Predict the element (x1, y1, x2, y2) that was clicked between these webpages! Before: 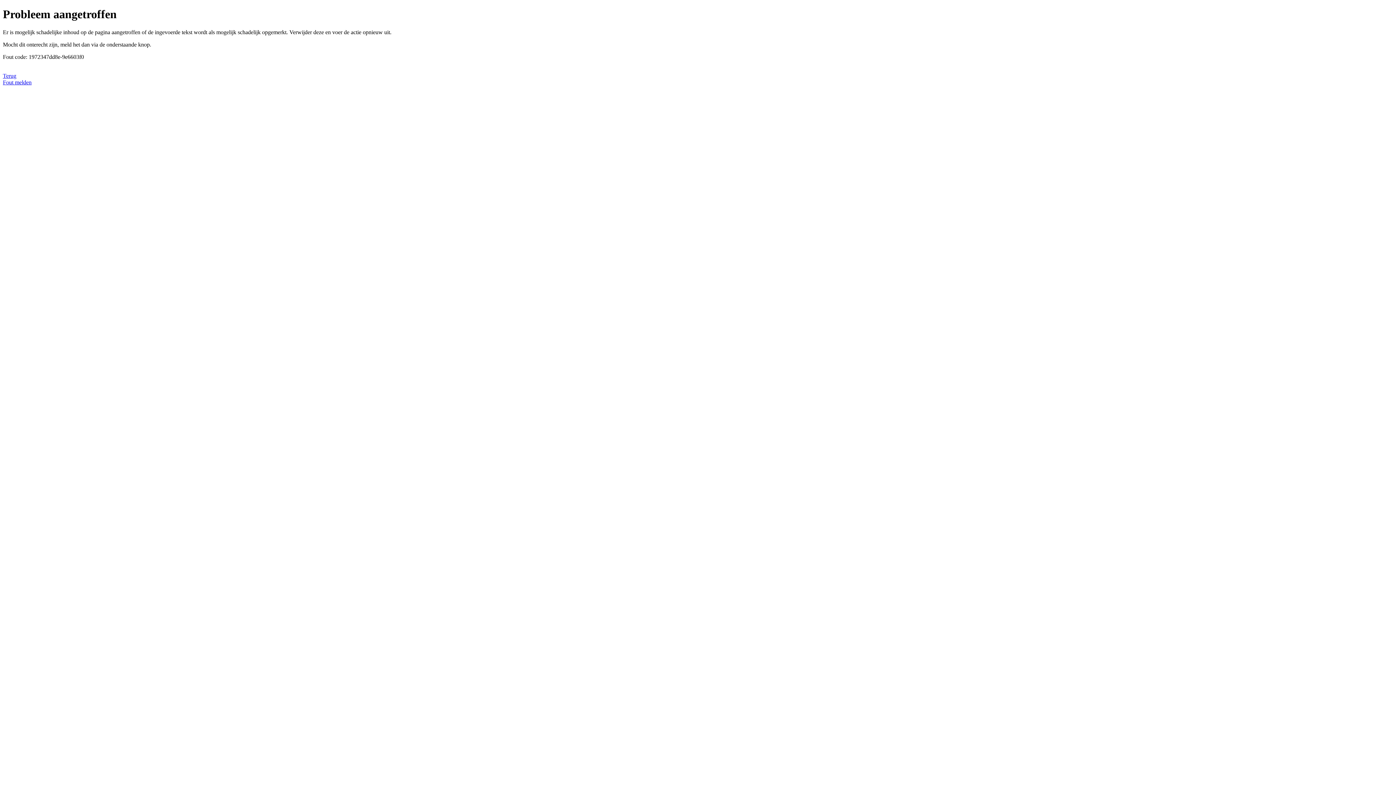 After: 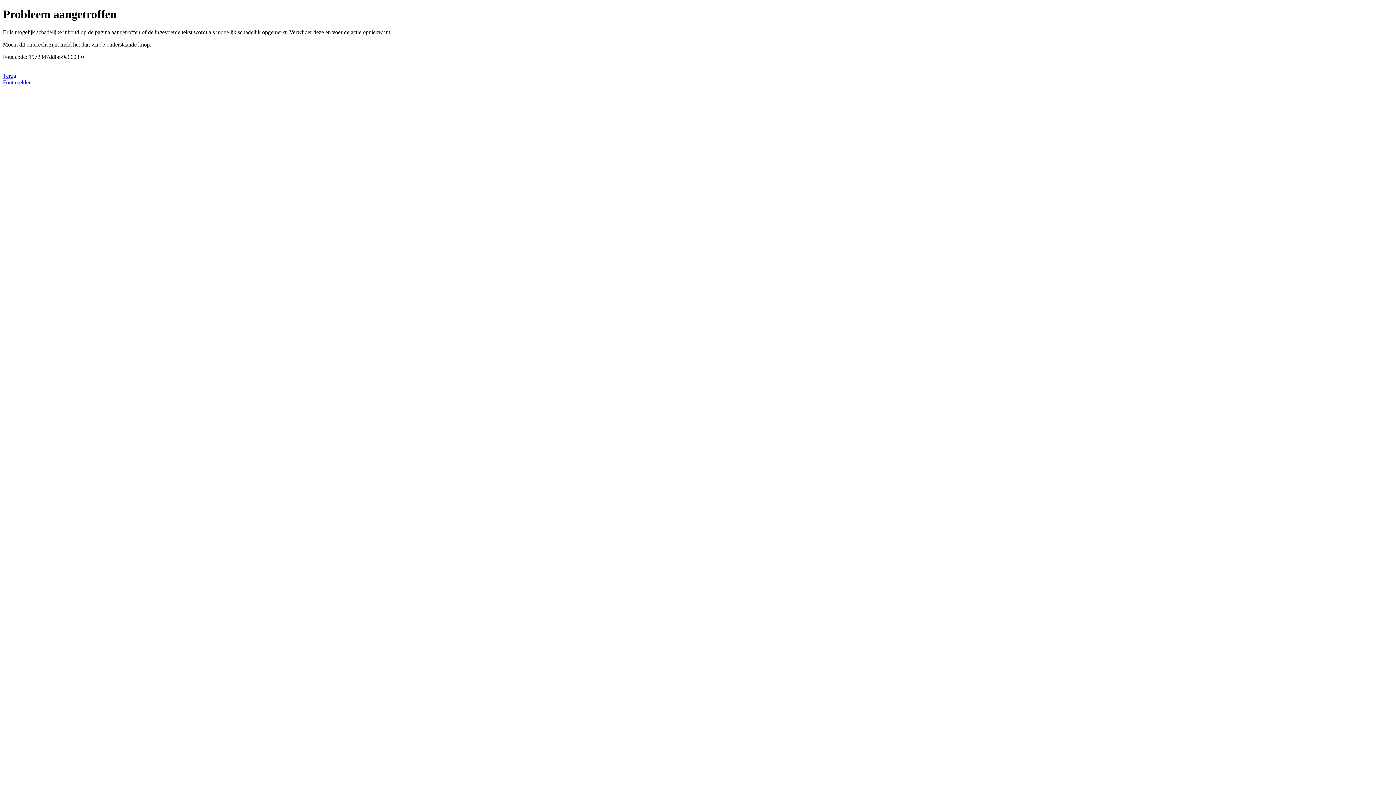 Action: label: Fout melden bbox: (2, 79, 31, 85)